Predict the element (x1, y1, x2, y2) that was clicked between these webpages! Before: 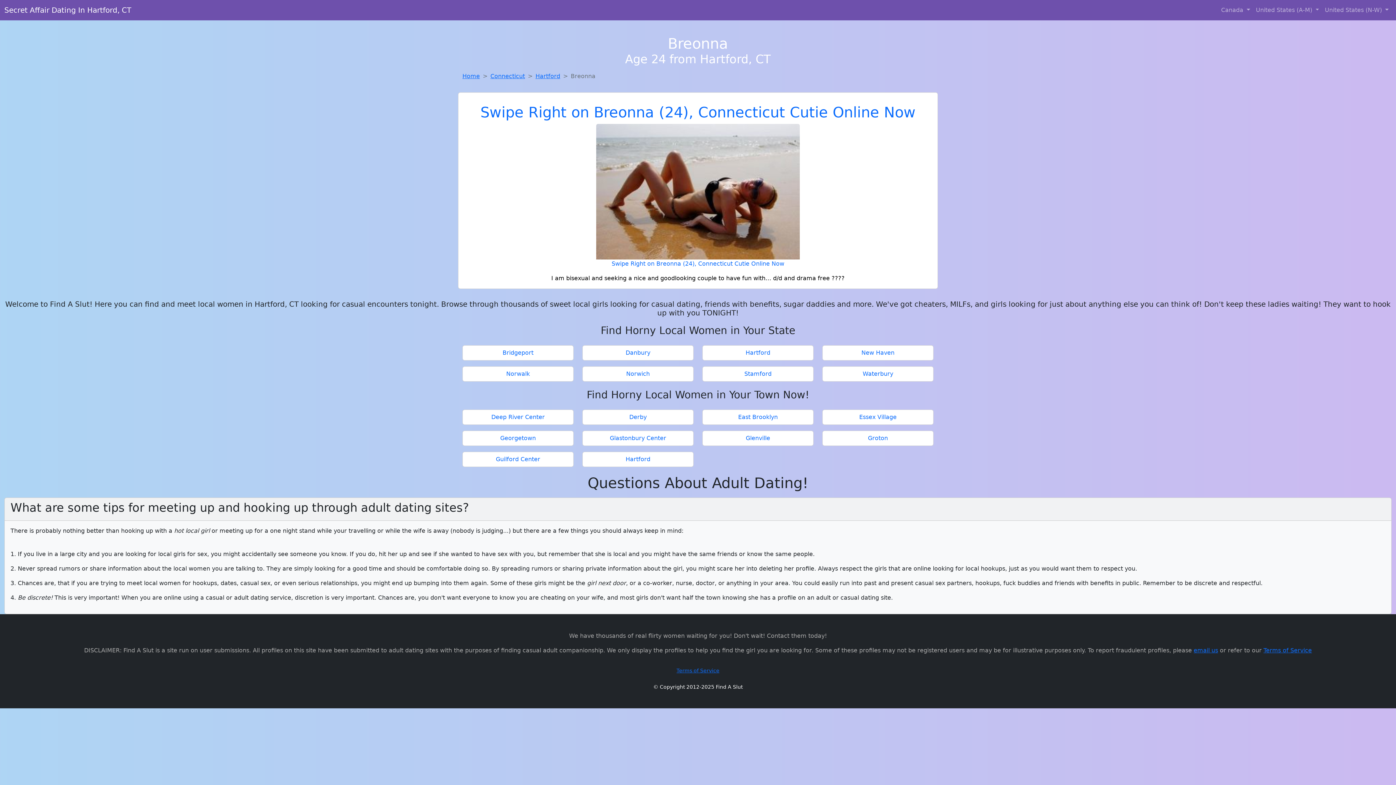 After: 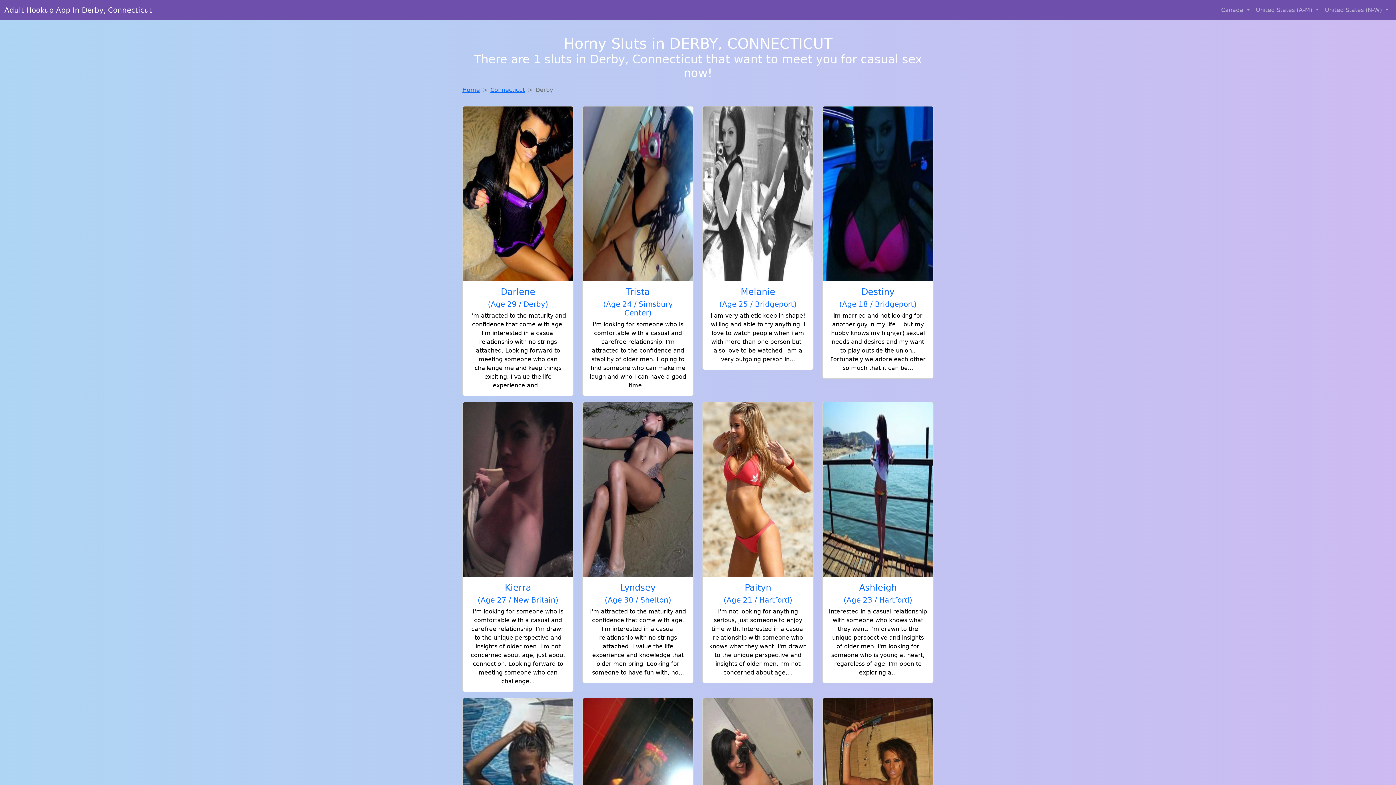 Action: label: Derby bbox: (585, 413, 690, 421)